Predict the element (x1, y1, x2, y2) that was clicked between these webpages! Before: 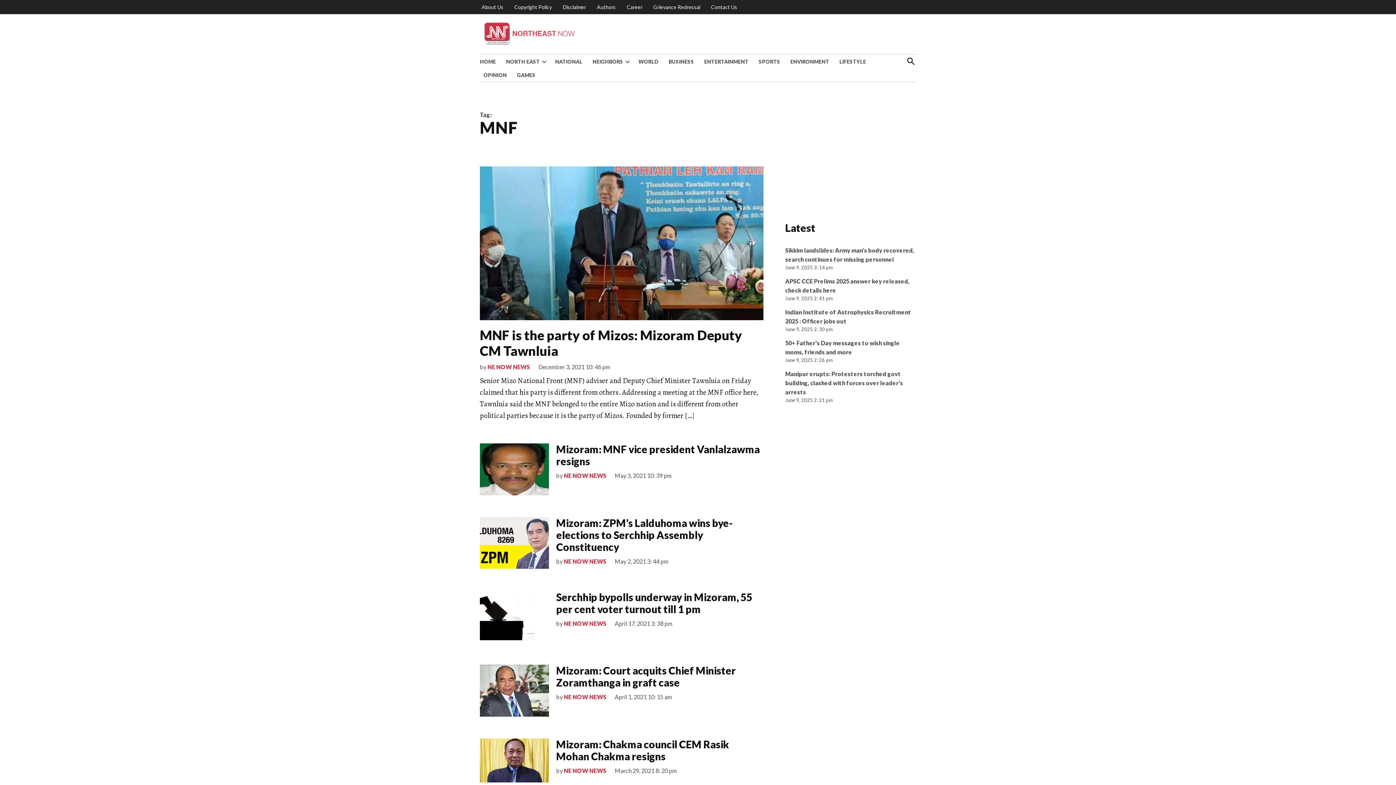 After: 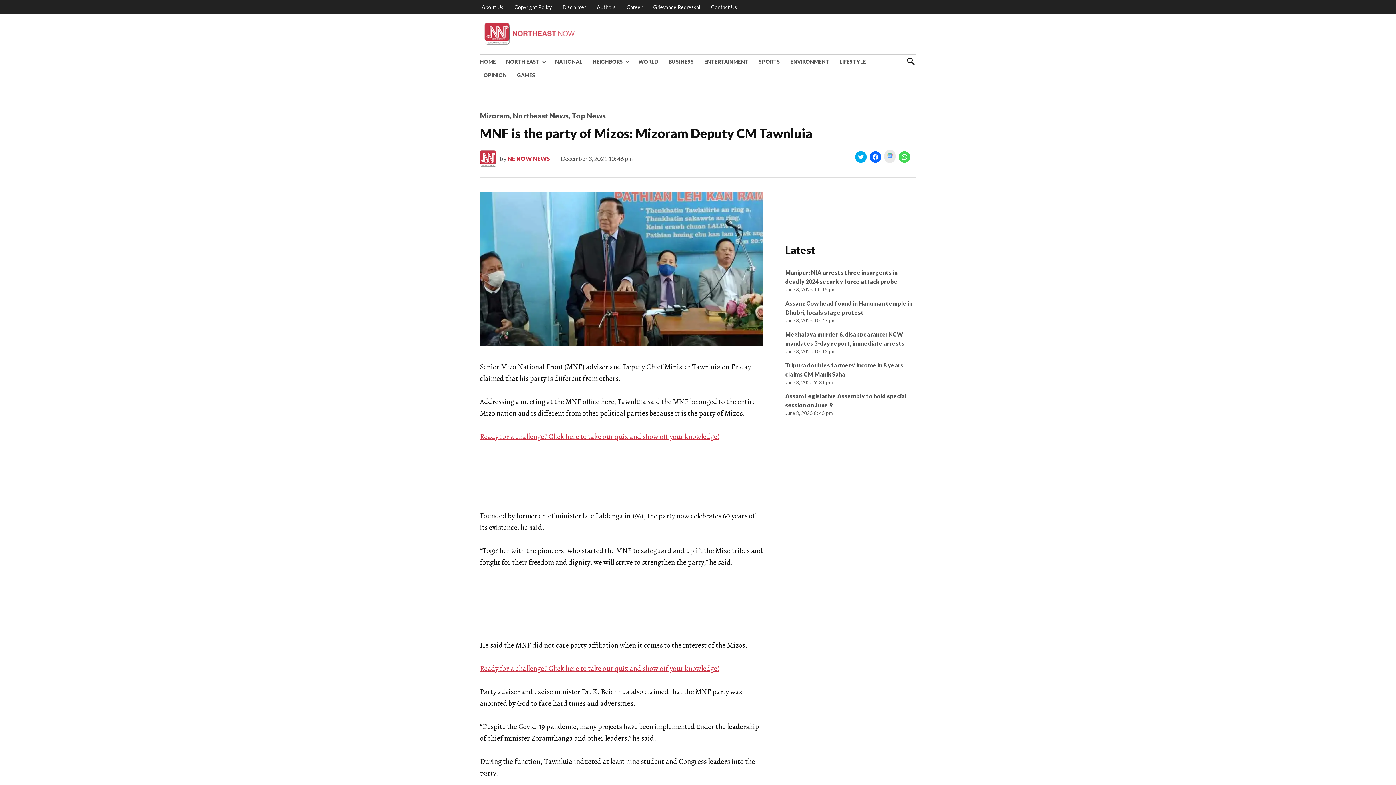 Action: bbox: (480, 166, 763, 320)